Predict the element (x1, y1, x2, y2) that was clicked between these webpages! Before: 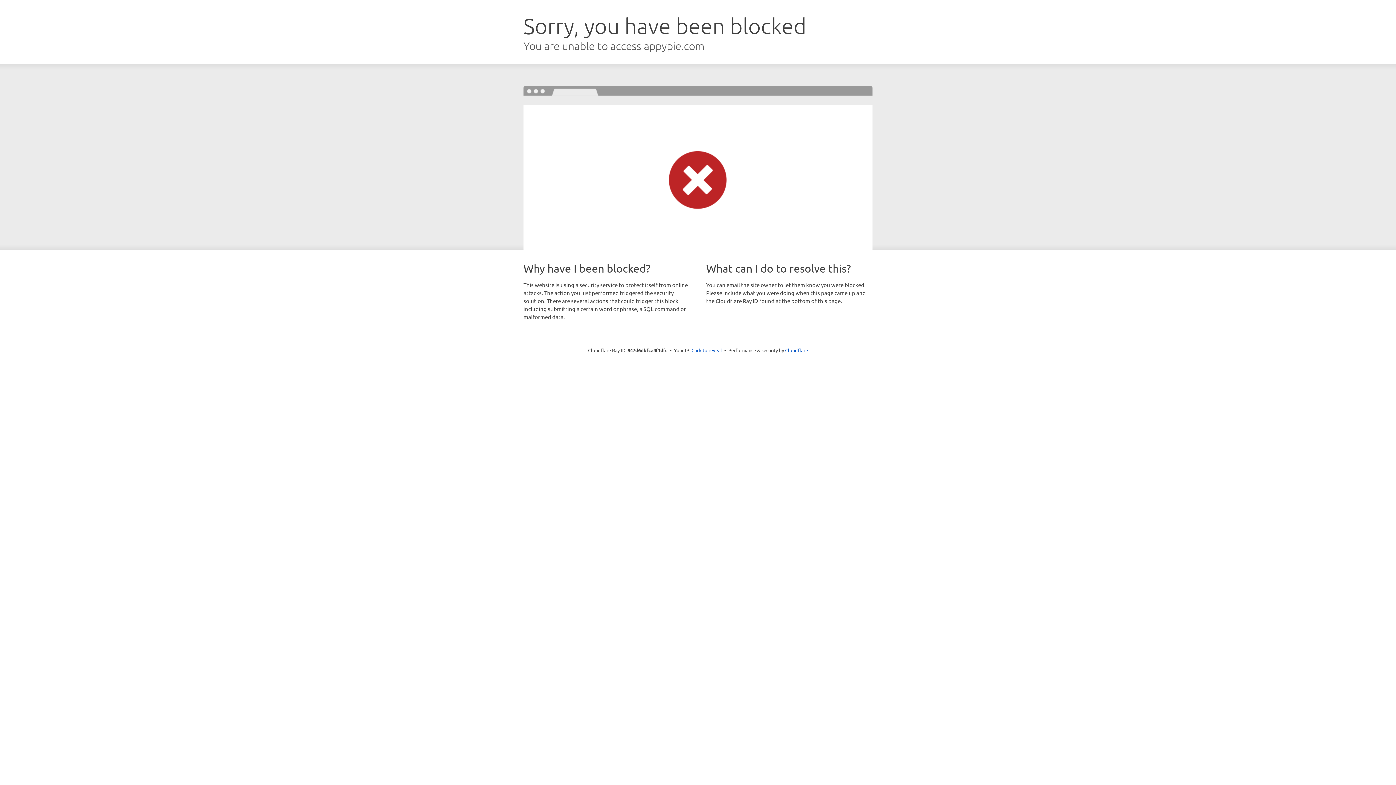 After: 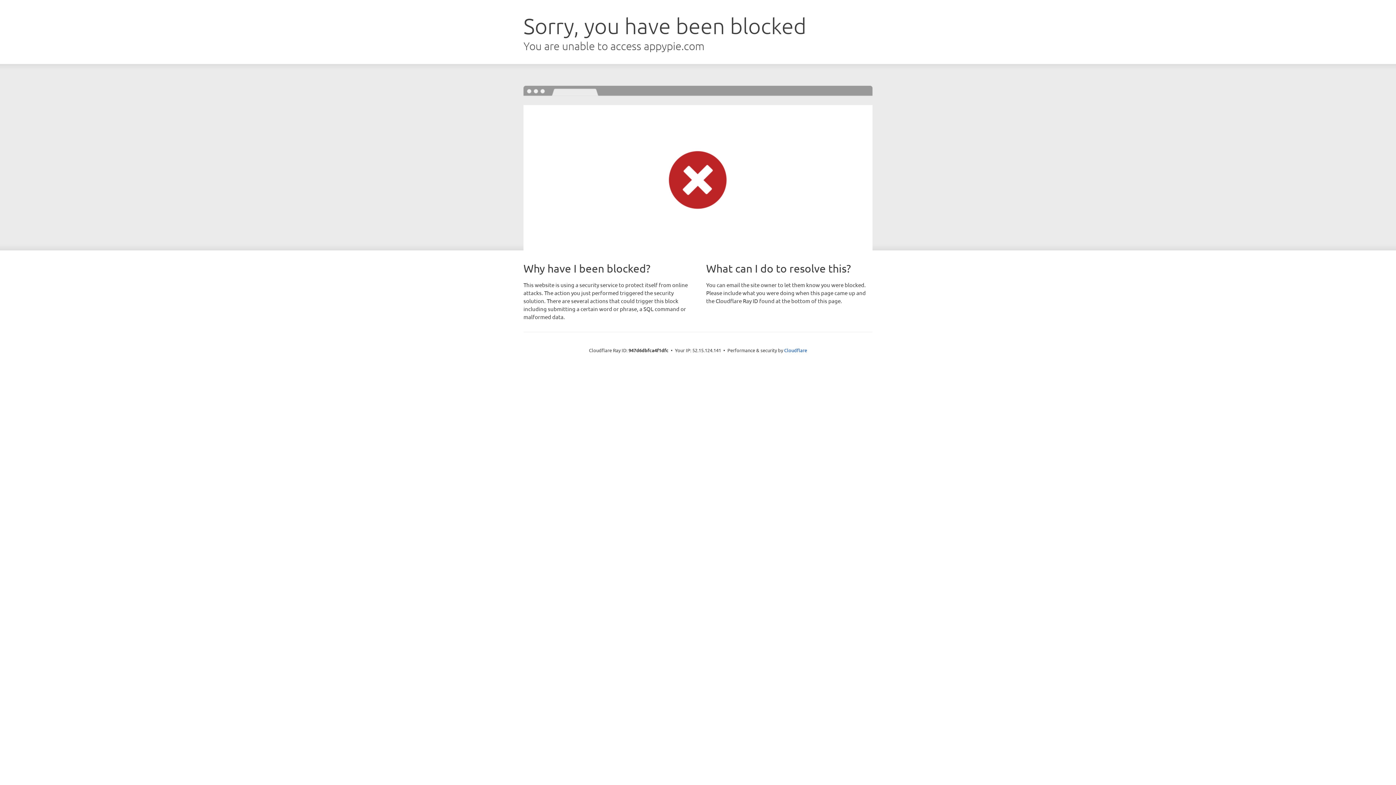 Action: bbox: (691, 346, 722, 353) label: Click to reveal